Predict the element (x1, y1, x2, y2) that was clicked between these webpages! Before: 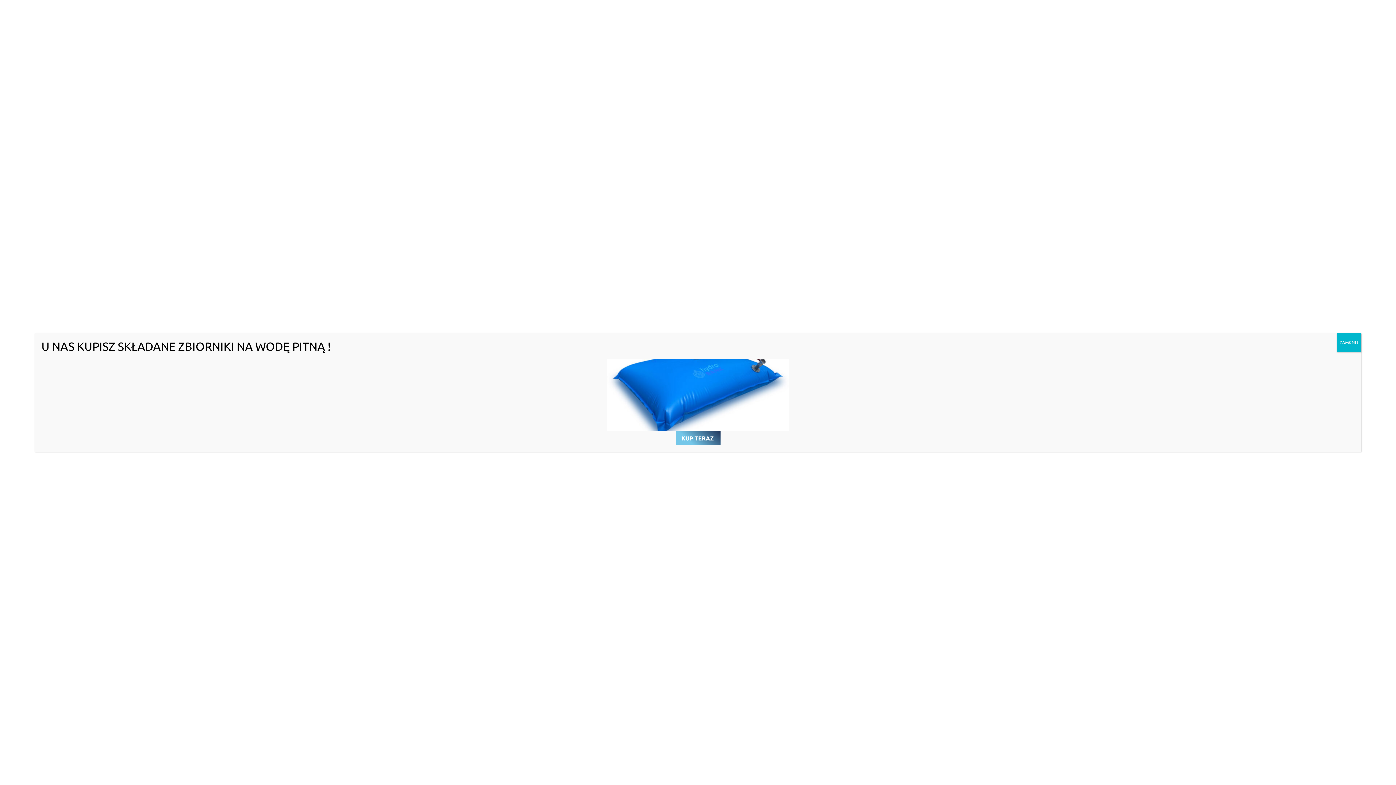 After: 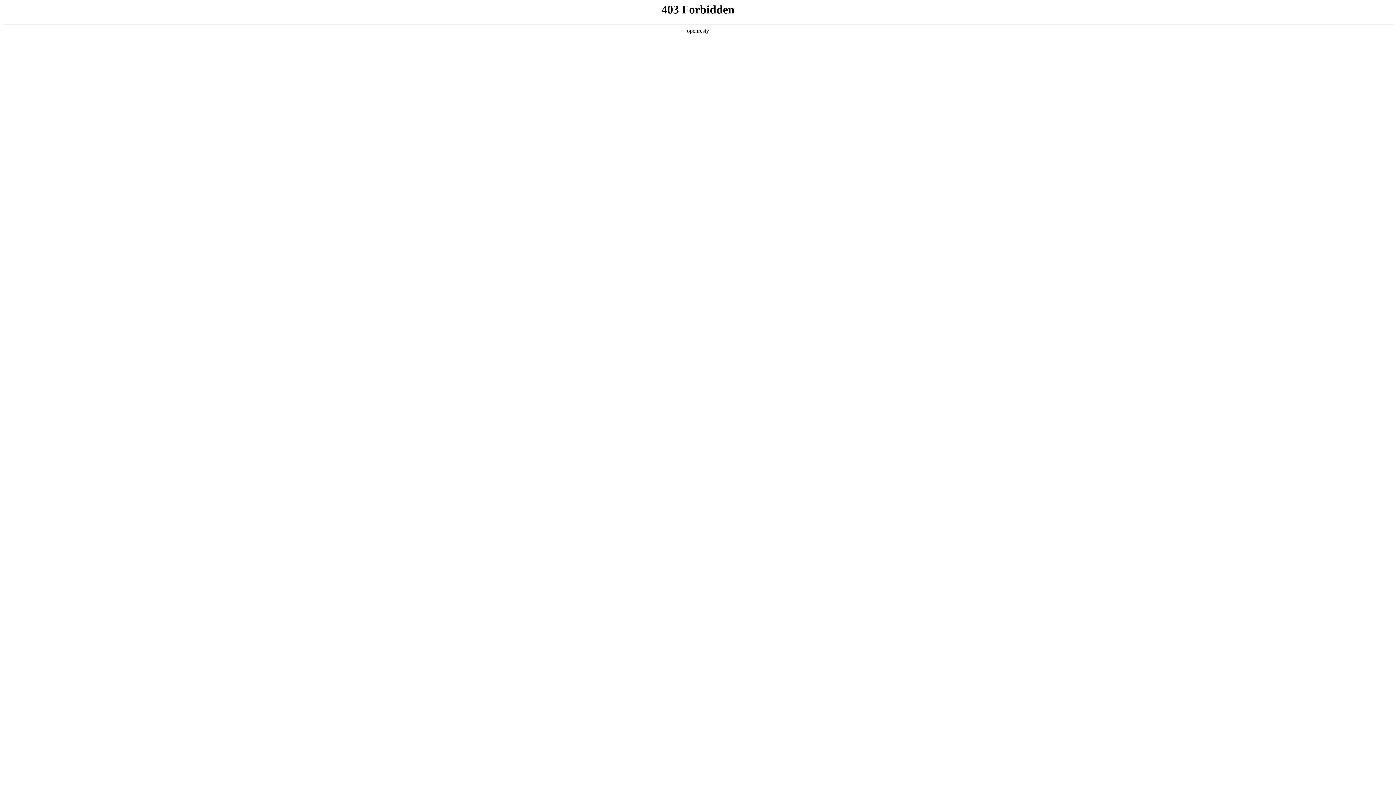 Action: bbox: (675, 431, 720, 445) label: KUP TERAZ